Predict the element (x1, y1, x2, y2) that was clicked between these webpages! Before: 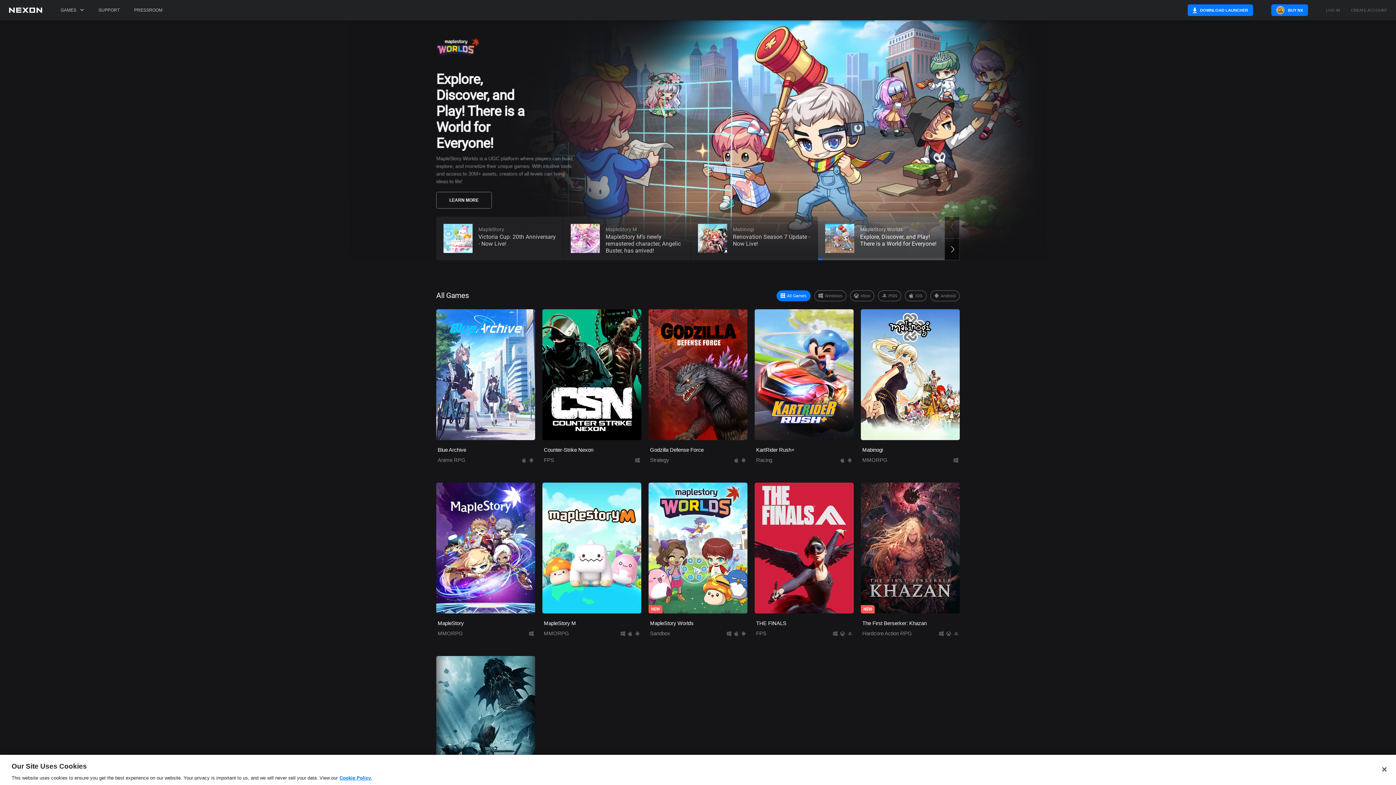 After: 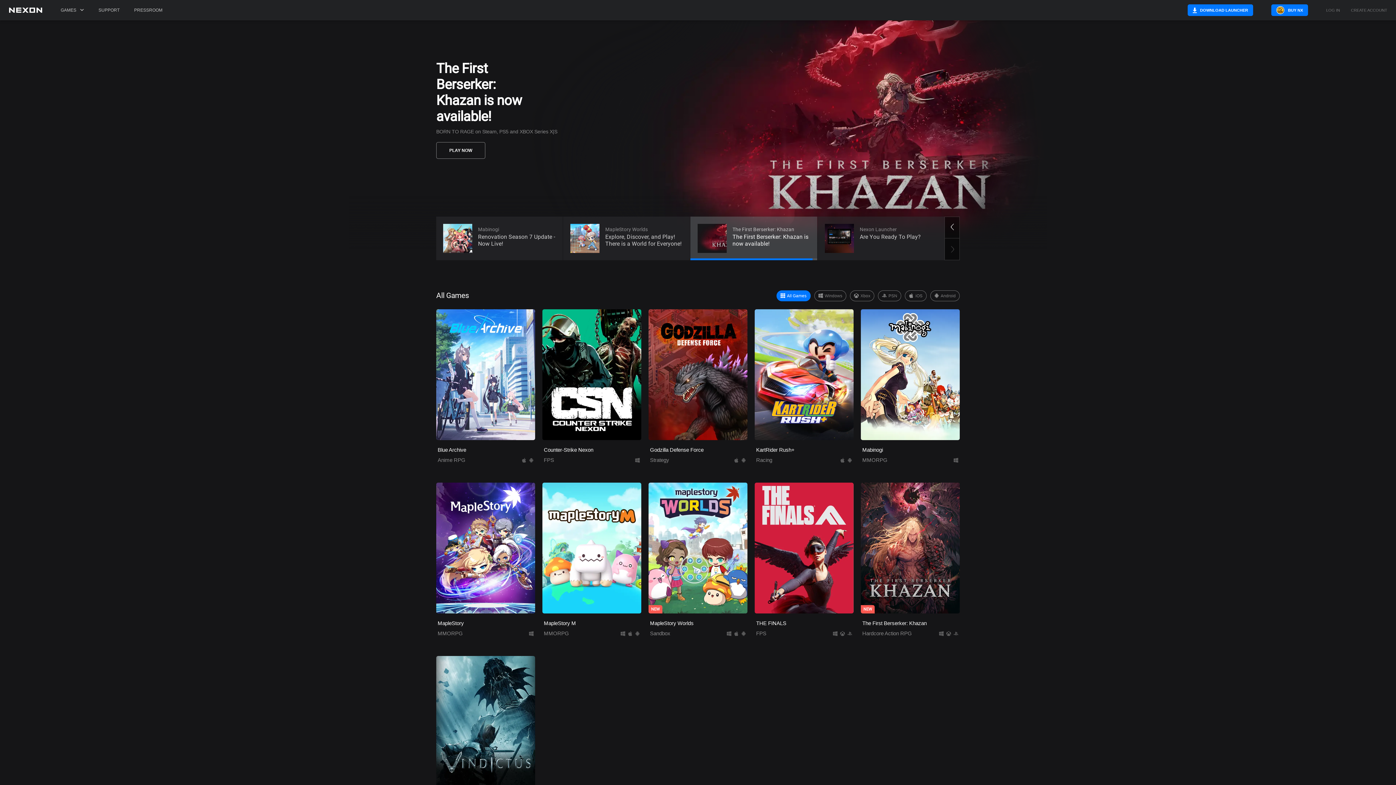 Action: label: Close bbox: (1376, 761, 1392, 777)